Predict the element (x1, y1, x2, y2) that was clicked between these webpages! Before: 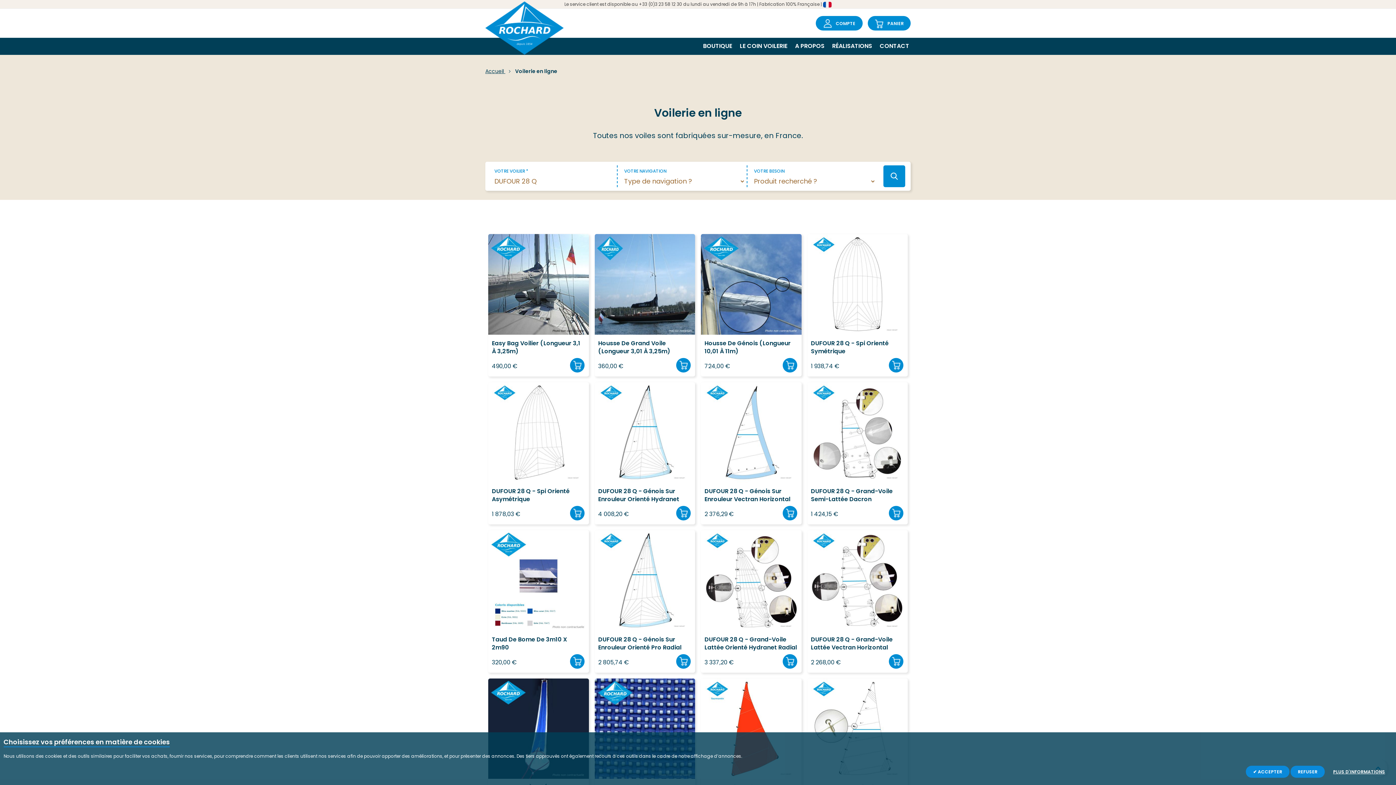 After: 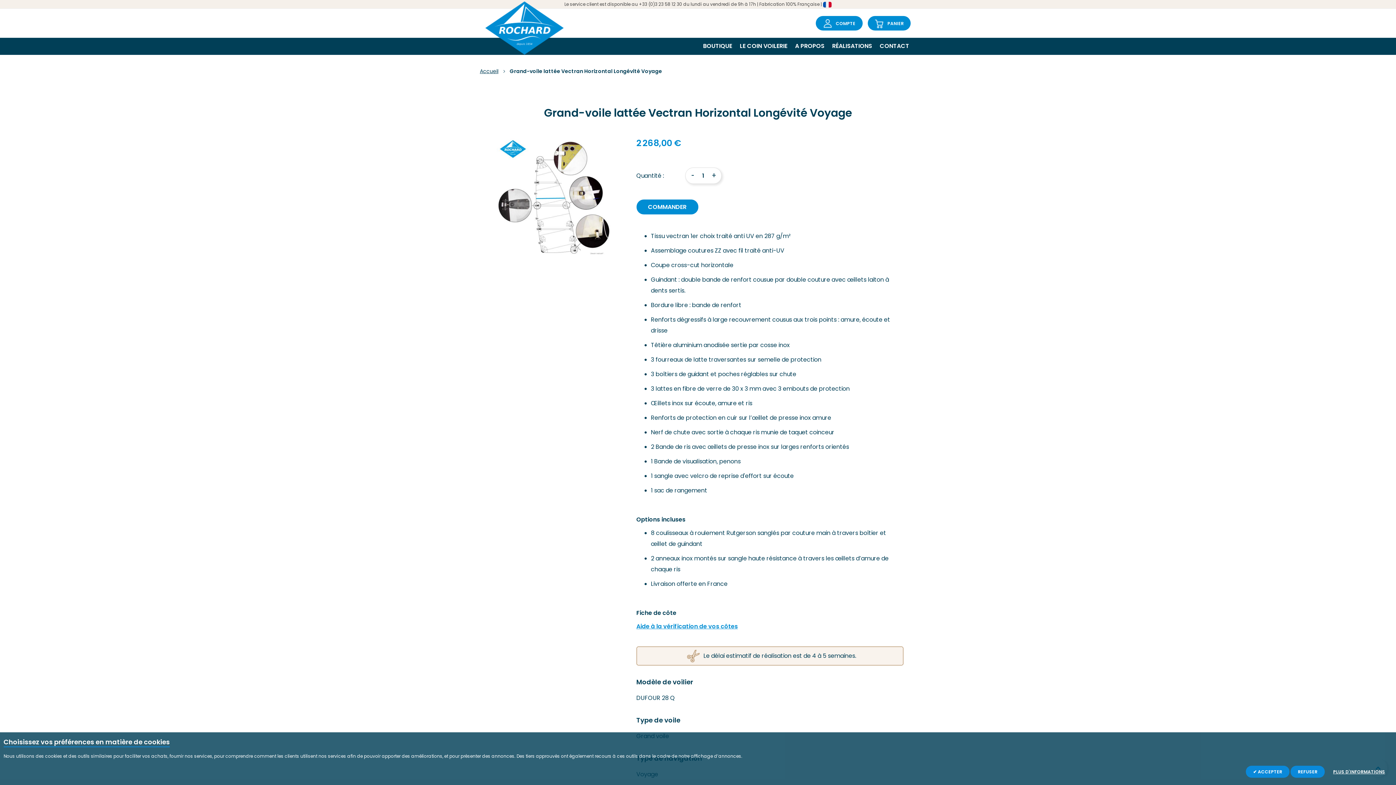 Action: bbox: (811, 635, 904, 652) label: DUFOUR 28 Q - Grand-Voile Lattée Vectran Horizontal Longévité Voyage